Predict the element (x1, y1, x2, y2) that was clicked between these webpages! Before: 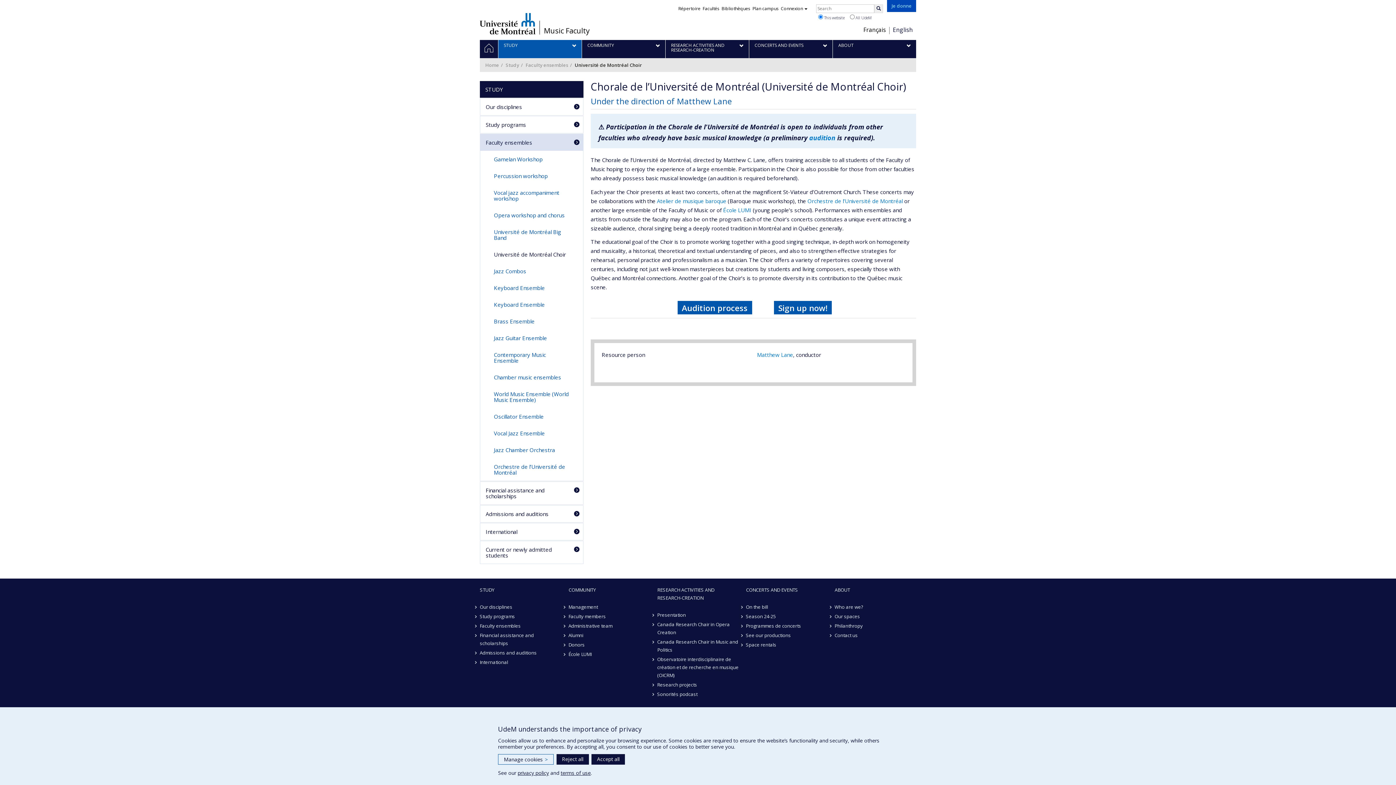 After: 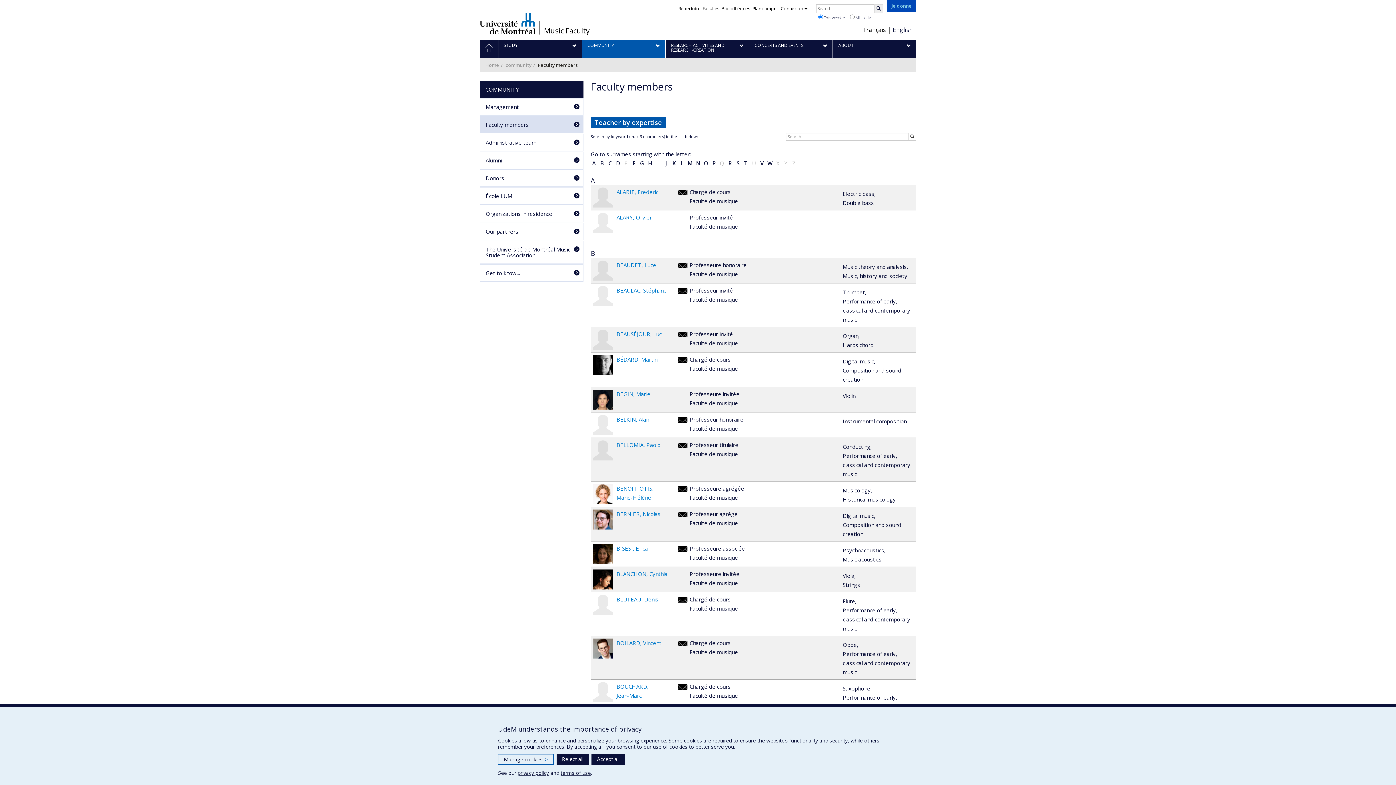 Action: label: Faculty members bbox: (568, 612, 650, 621)